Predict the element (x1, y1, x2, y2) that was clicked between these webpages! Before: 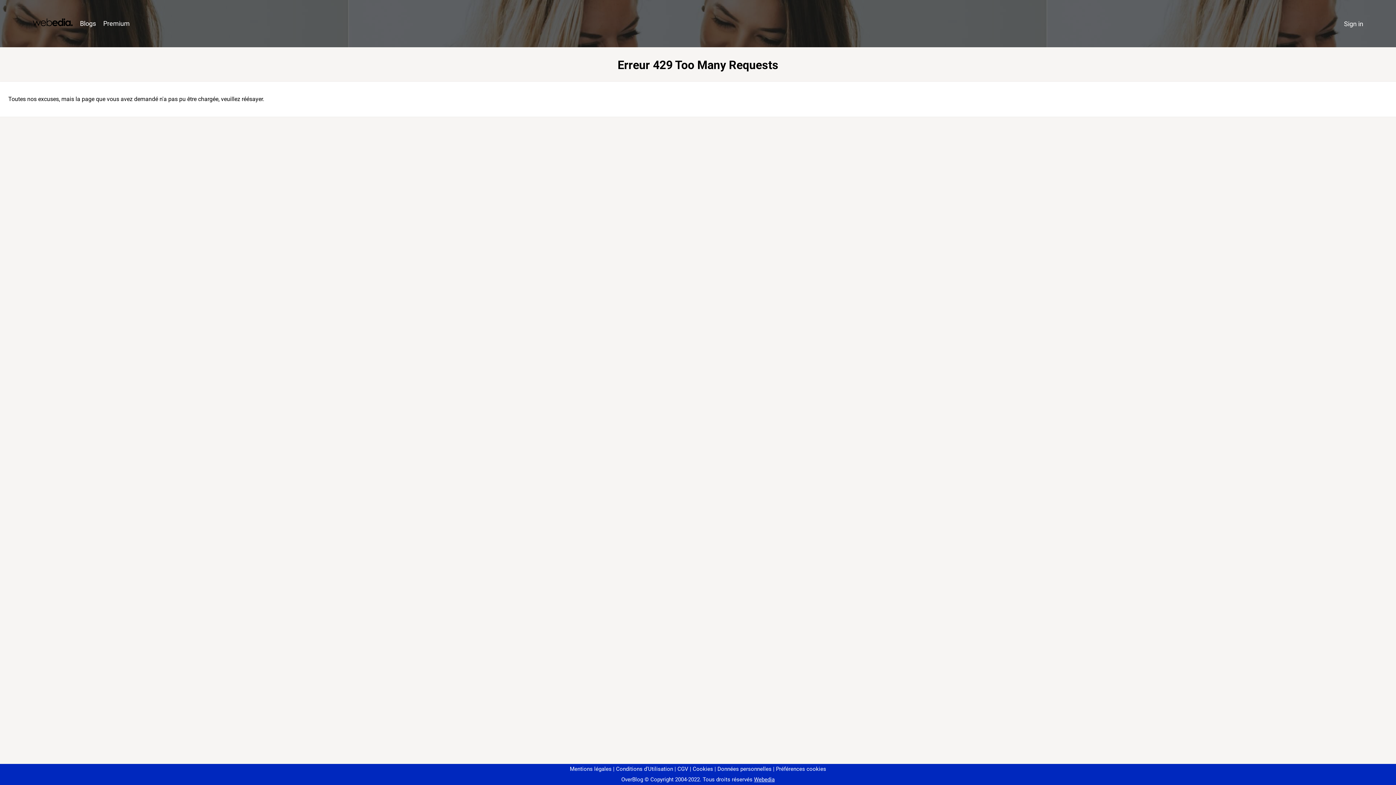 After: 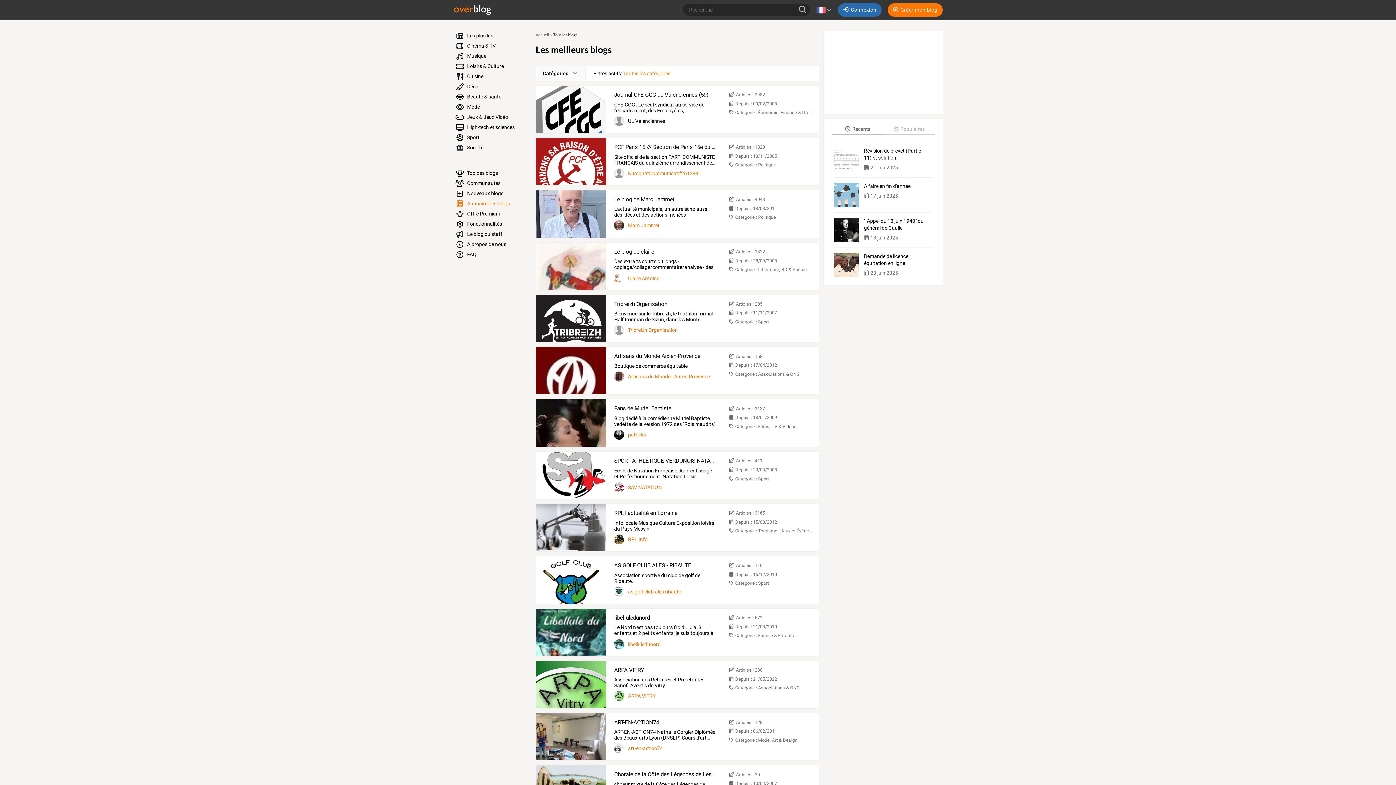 Action: bbox: (76, 16, 99, 31) label: Blogs